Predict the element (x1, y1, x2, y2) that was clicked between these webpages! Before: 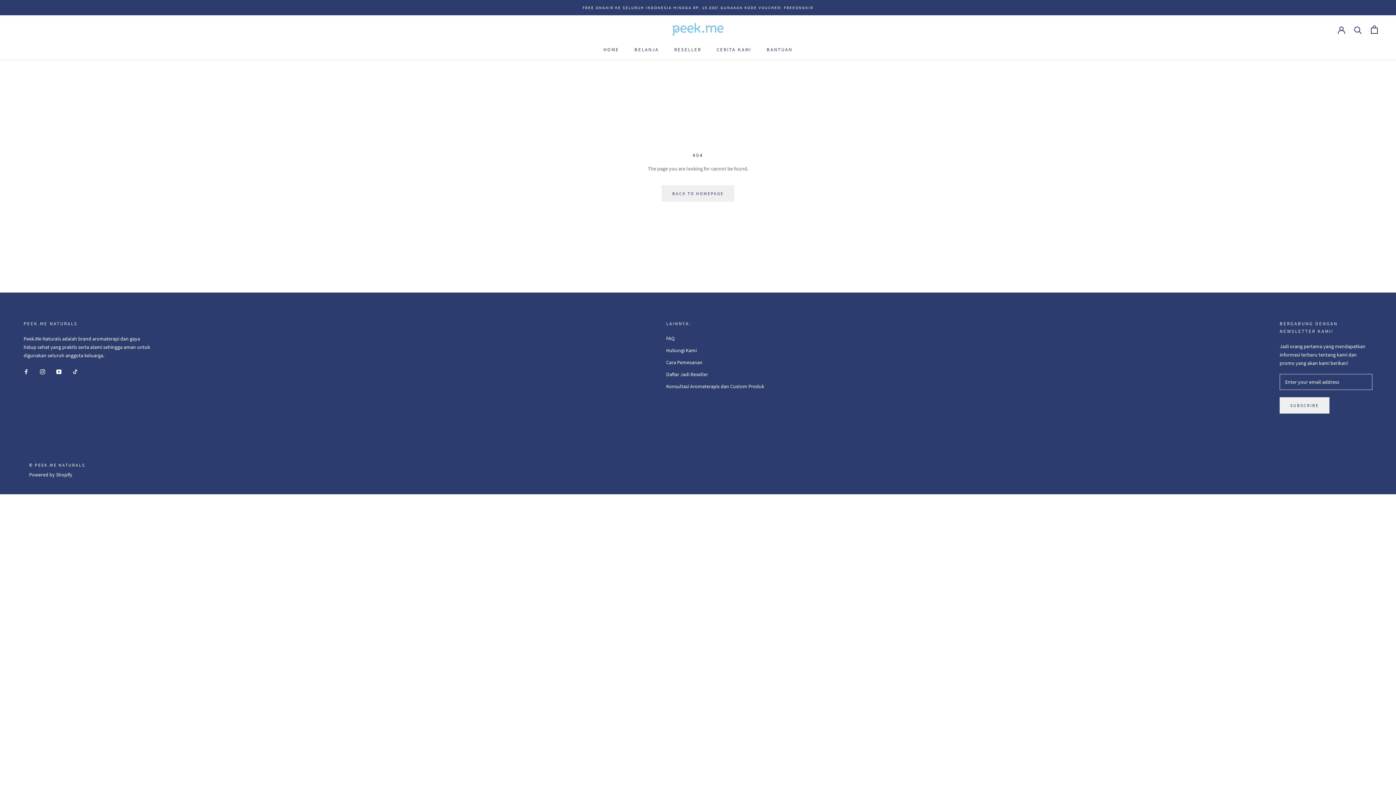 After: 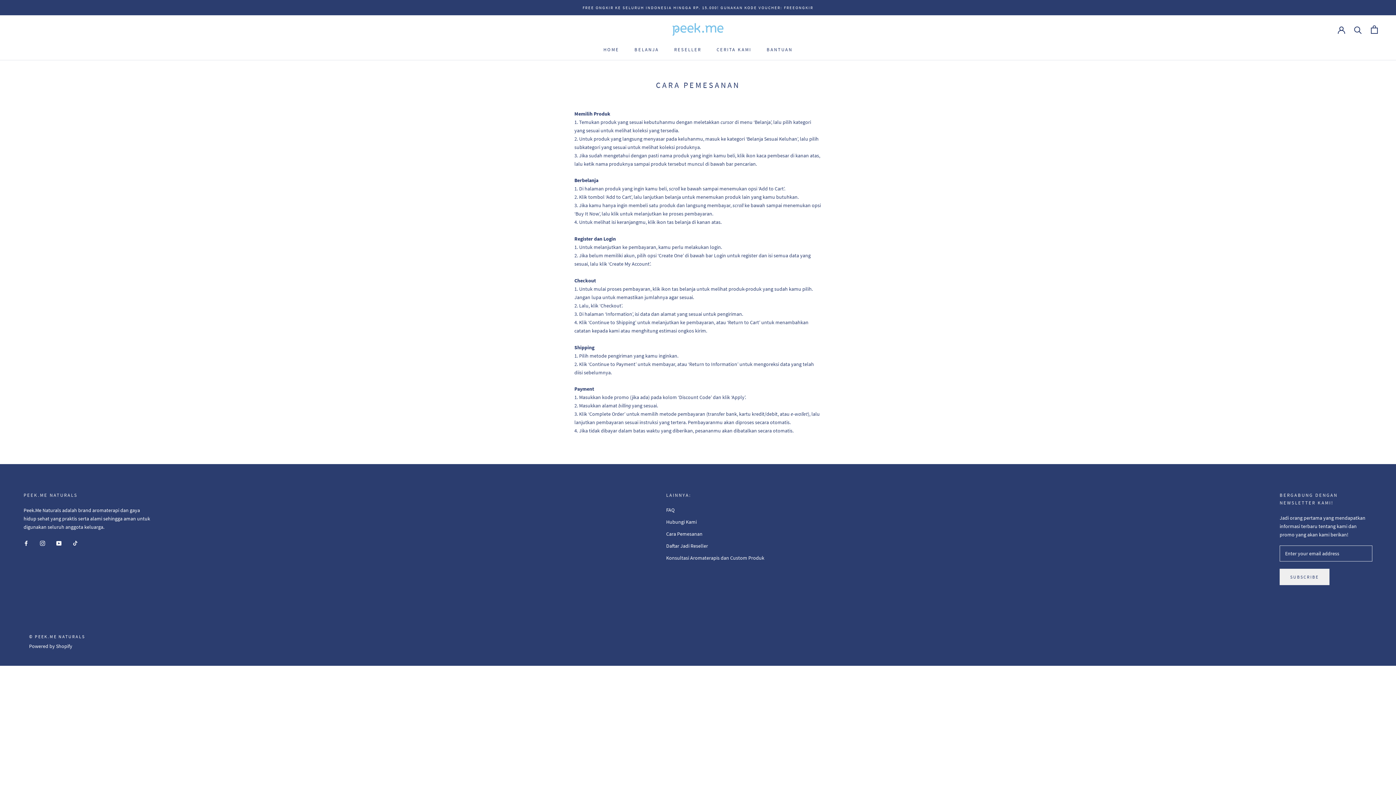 Action: label: Cara Pemesanan bbox: (666, 358, 764, 366)